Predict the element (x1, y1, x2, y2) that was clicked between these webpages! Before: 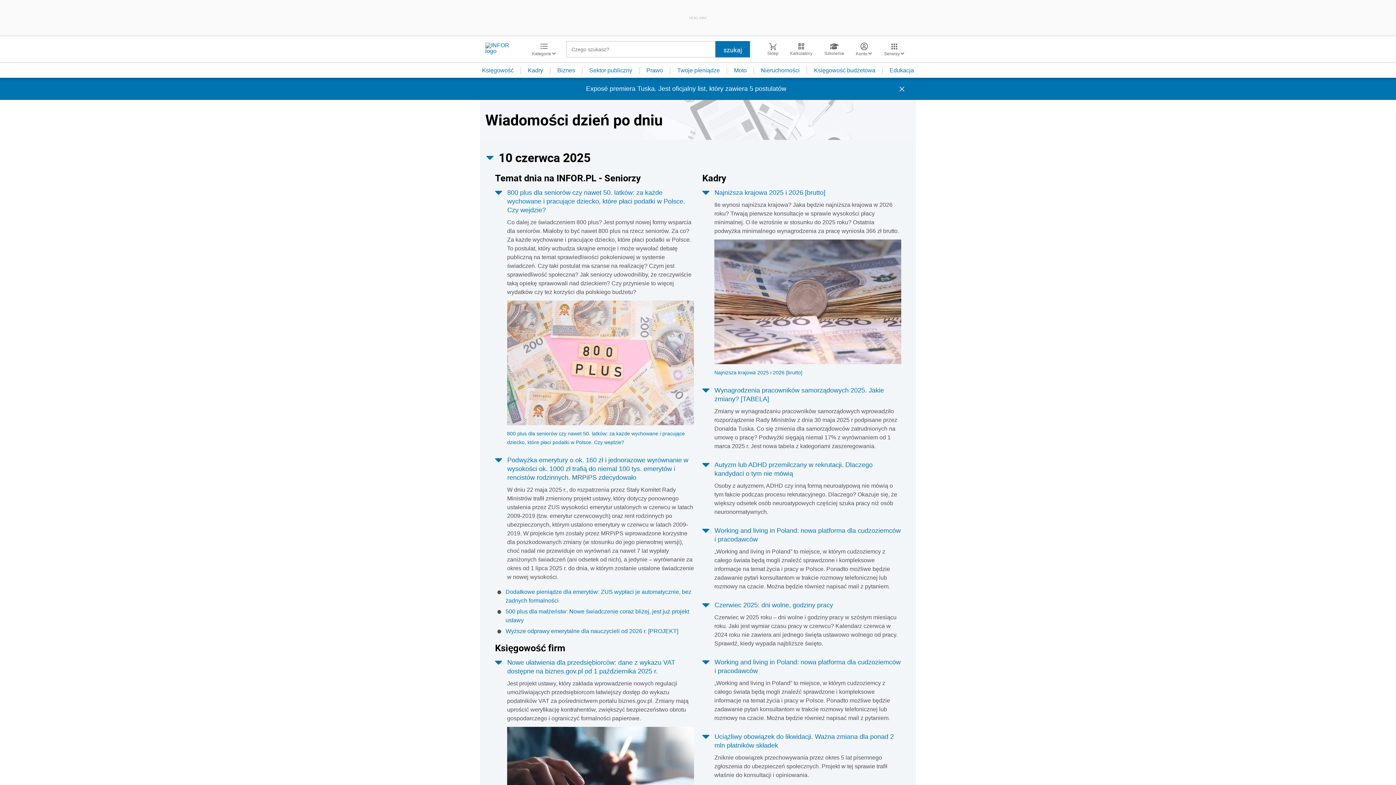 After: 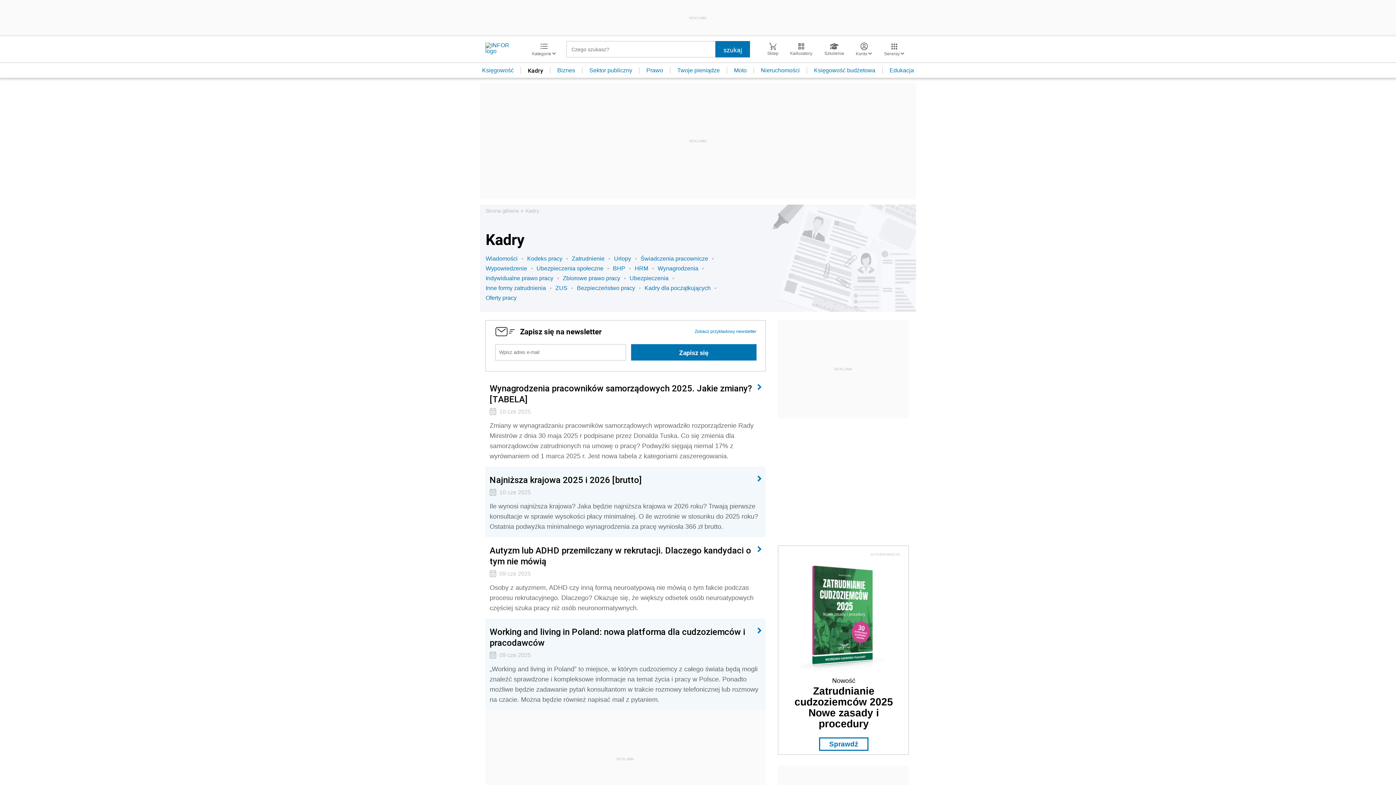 Action: bbox: (521, 67, 550, 73) label: Kadry